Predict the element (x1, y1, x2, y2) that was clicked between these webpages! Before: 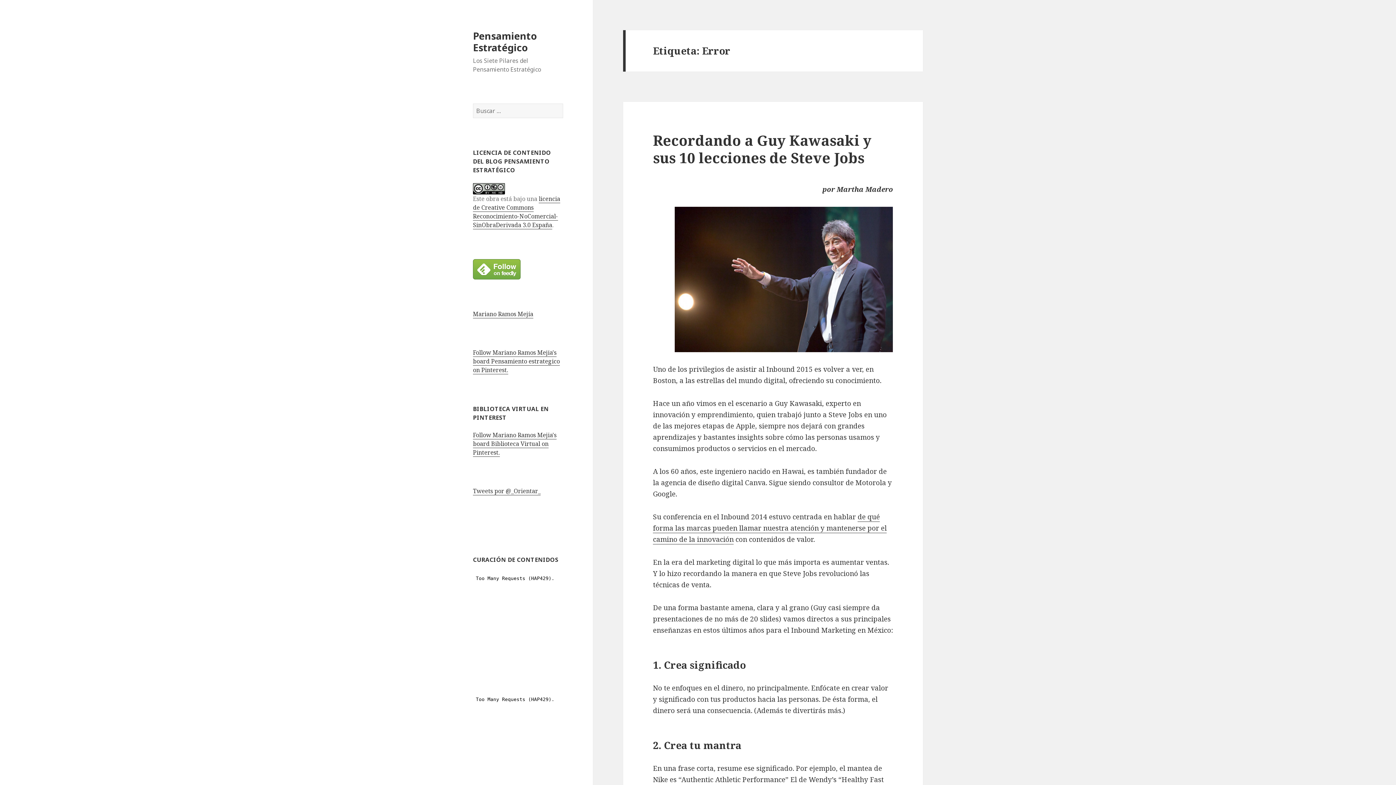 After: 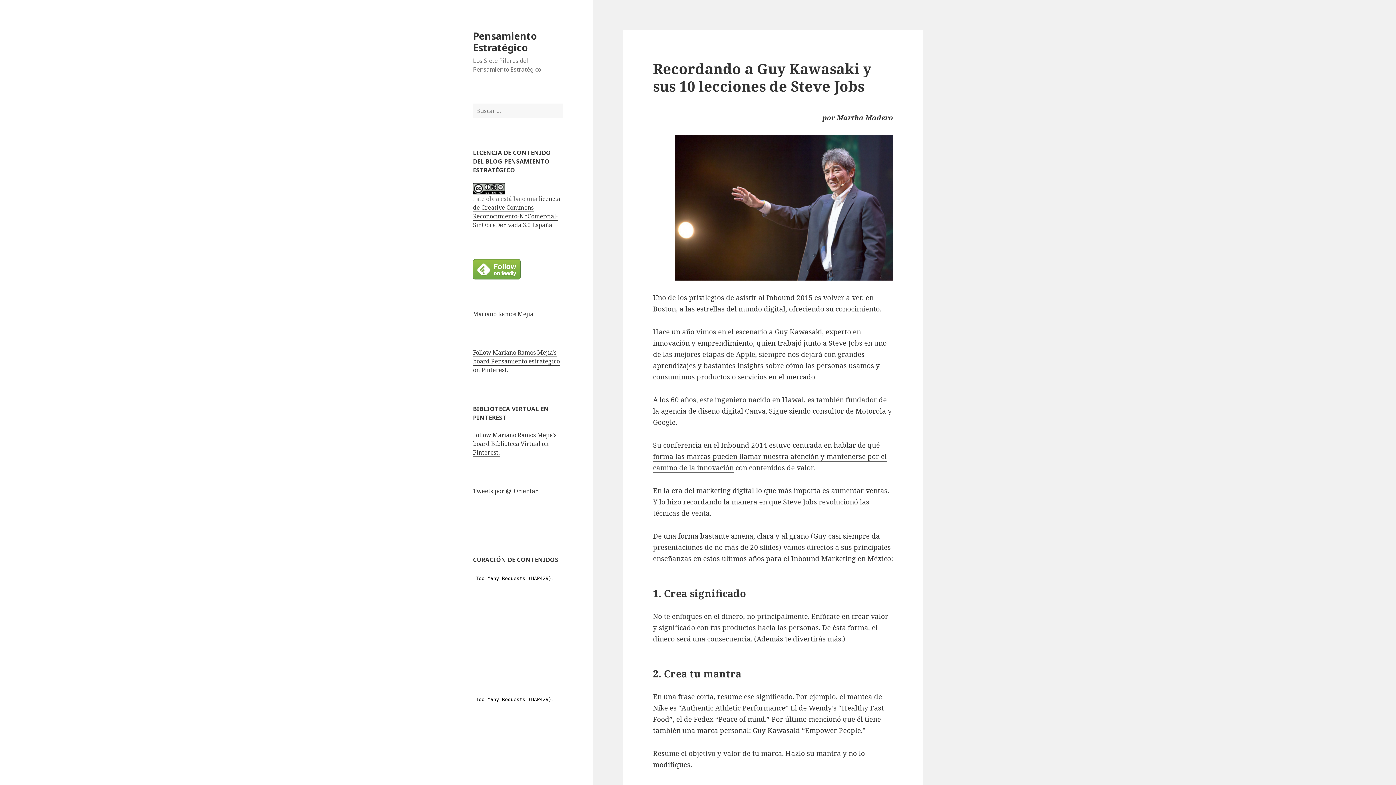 Action: bbox: (653, 130, 871, 167) label: Recordando a Guy Kawasaki y sus 10 lecciones de Steve Jobs